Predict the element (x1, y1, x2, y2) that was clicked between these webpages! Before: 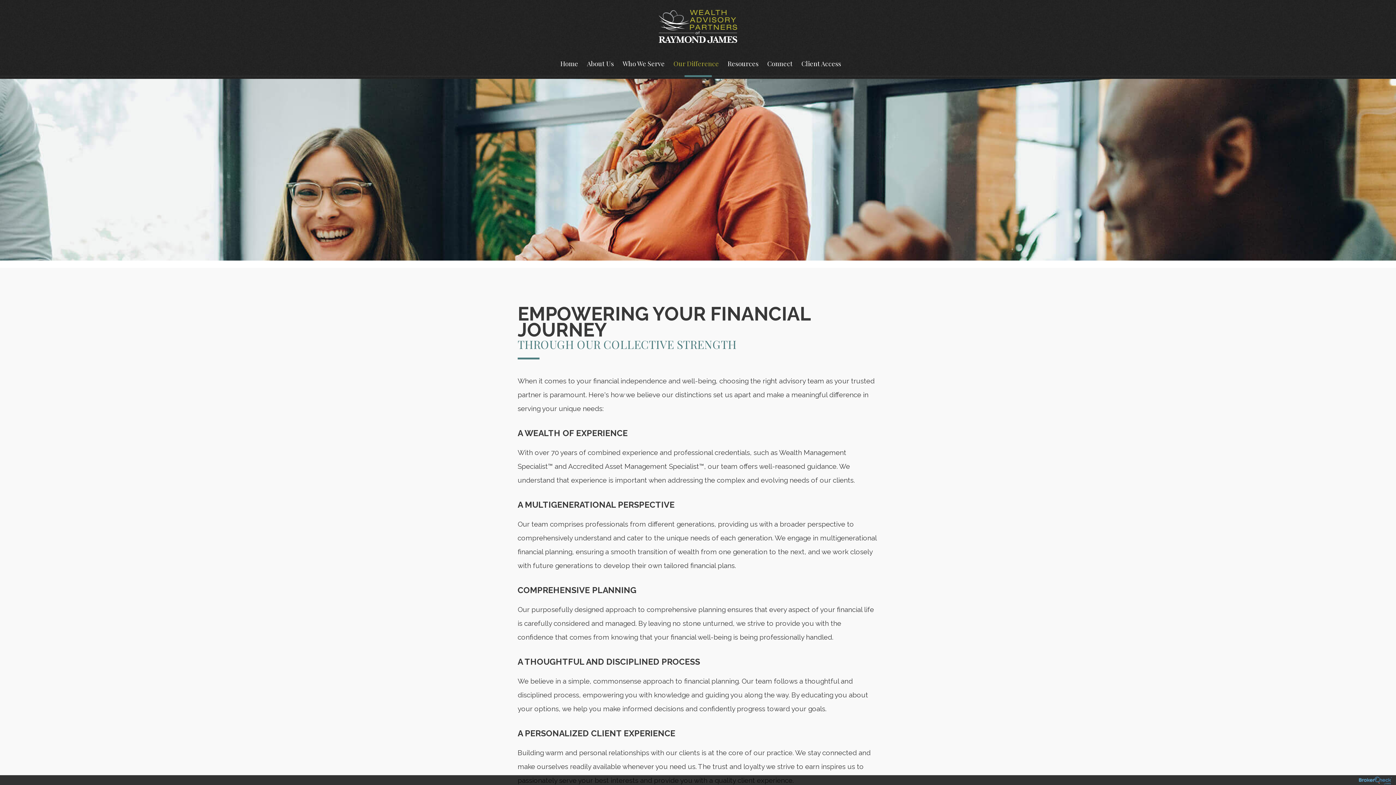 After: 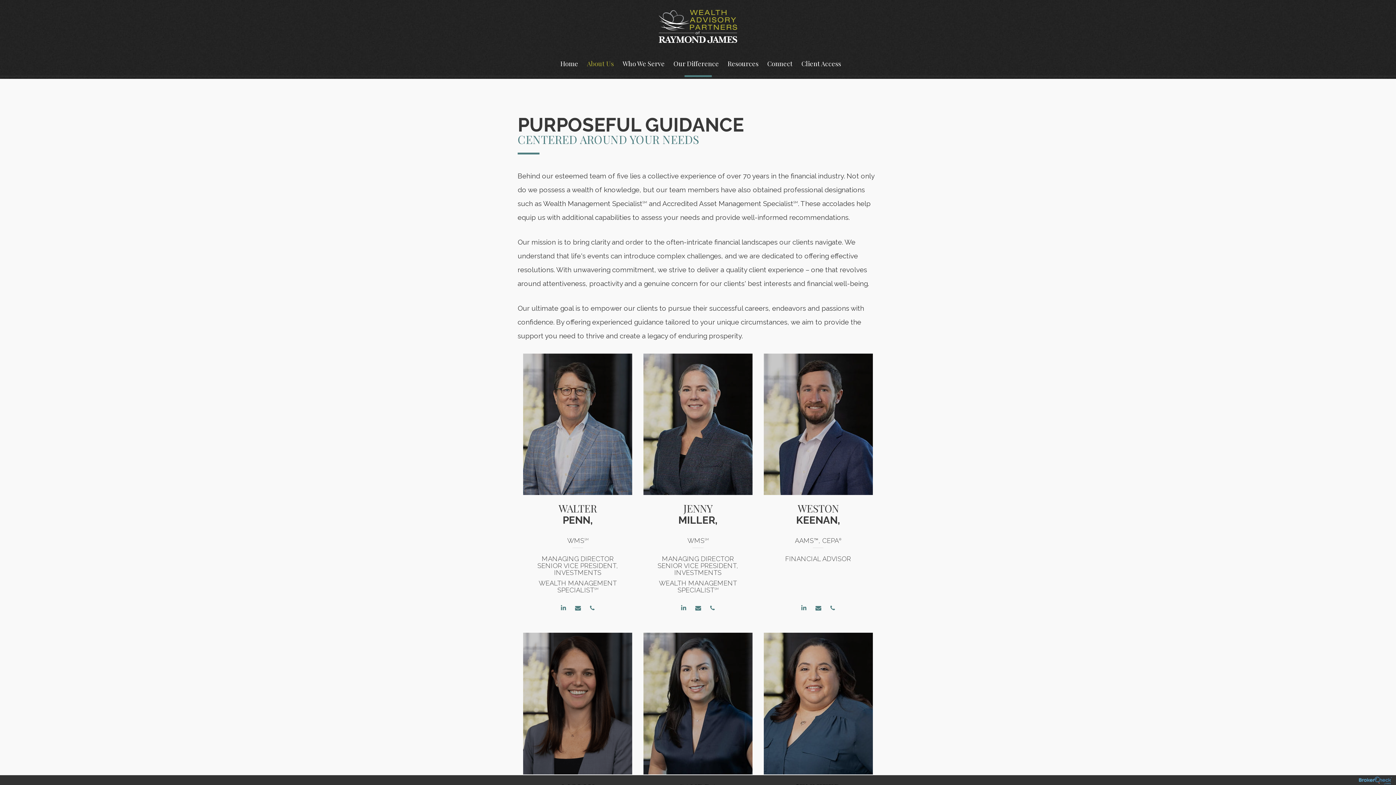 Action: bbox: (585, 56, 614, 80) label: About Us